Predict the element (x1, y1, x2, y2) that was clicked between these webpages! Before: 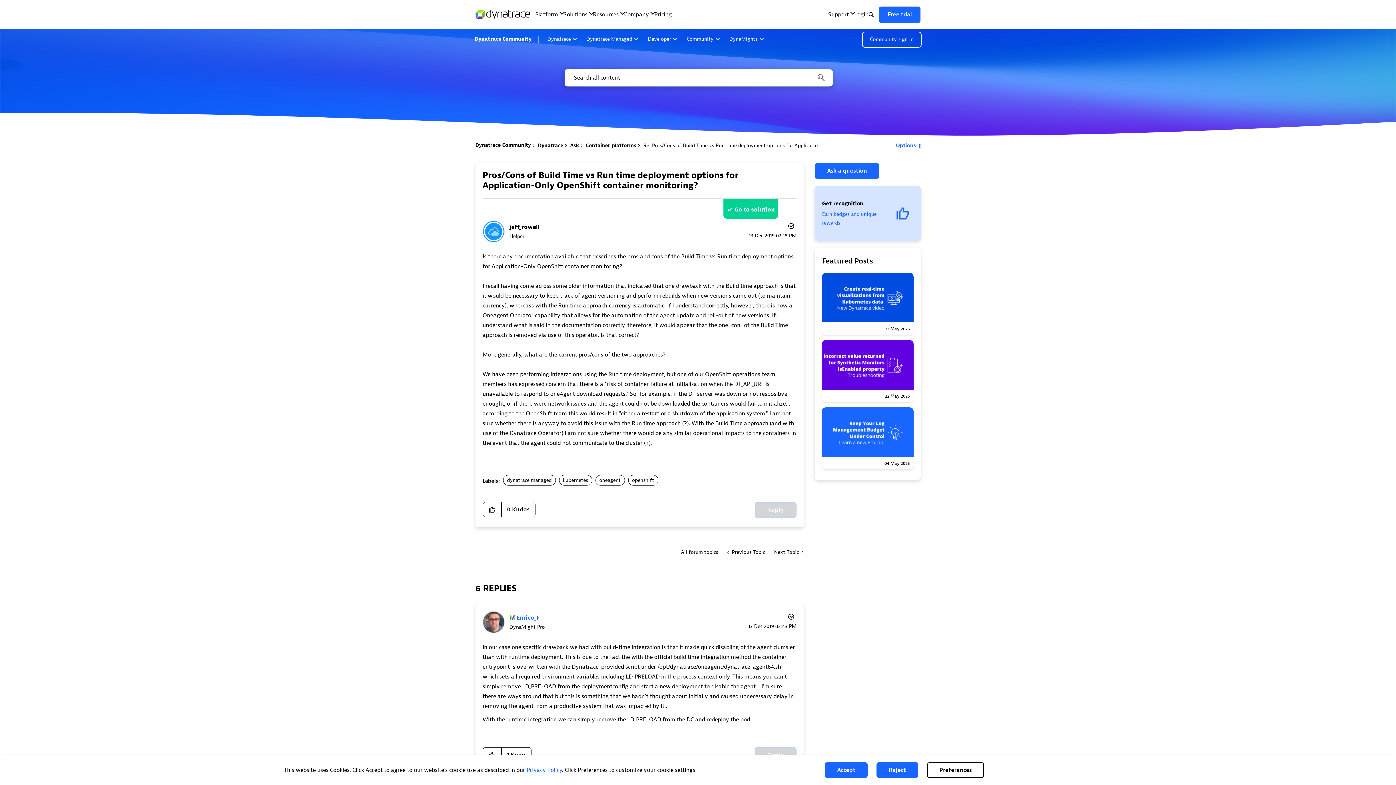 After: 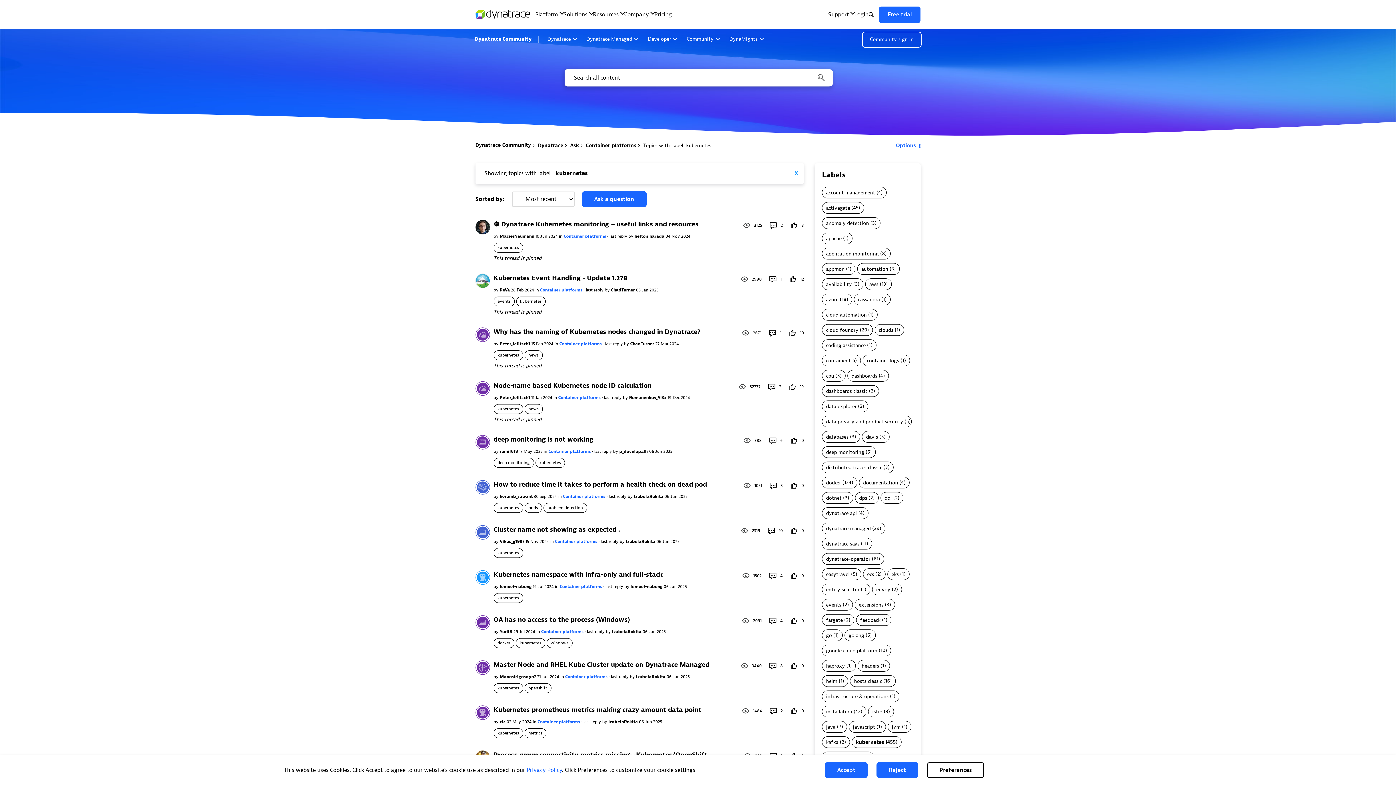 Action: bbox: (559, 475, 592, 485) label: kubernetes